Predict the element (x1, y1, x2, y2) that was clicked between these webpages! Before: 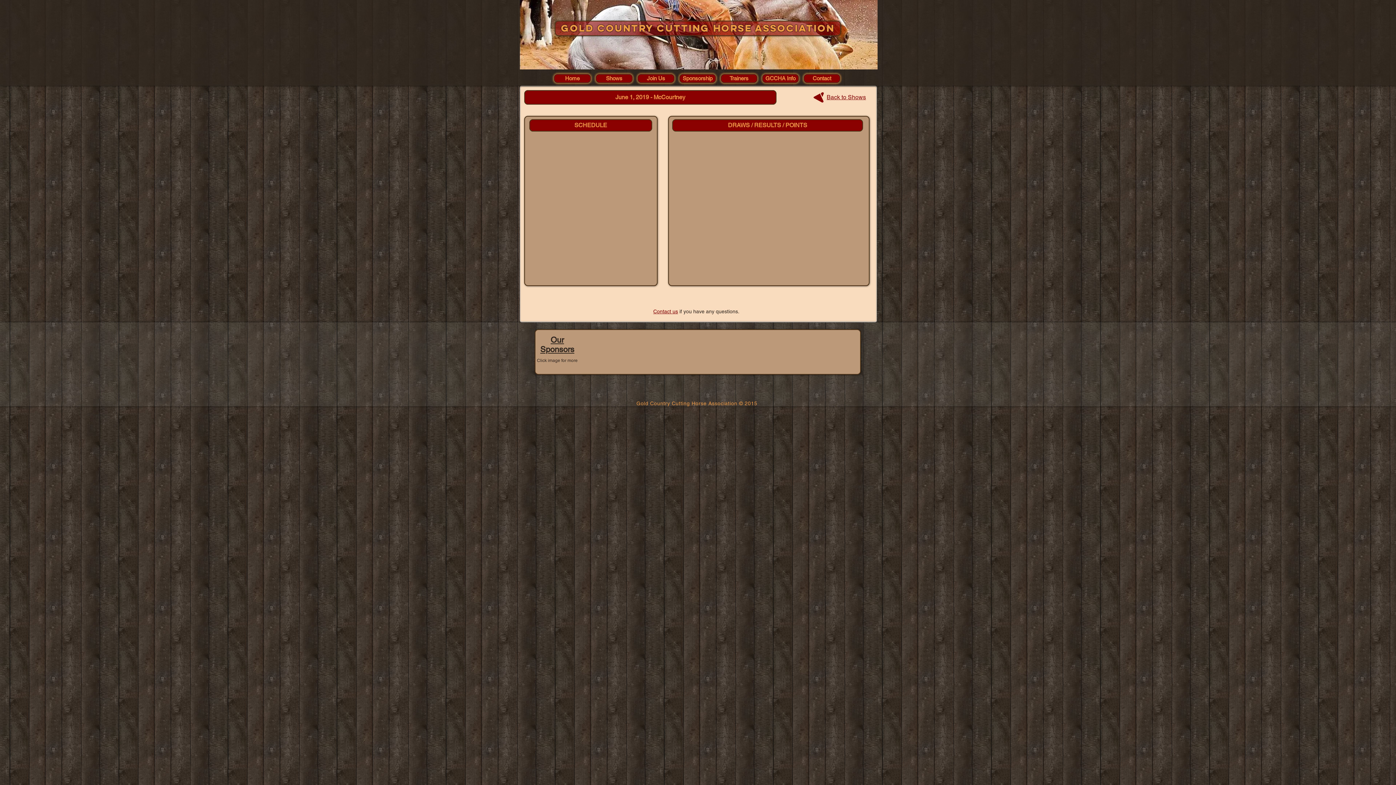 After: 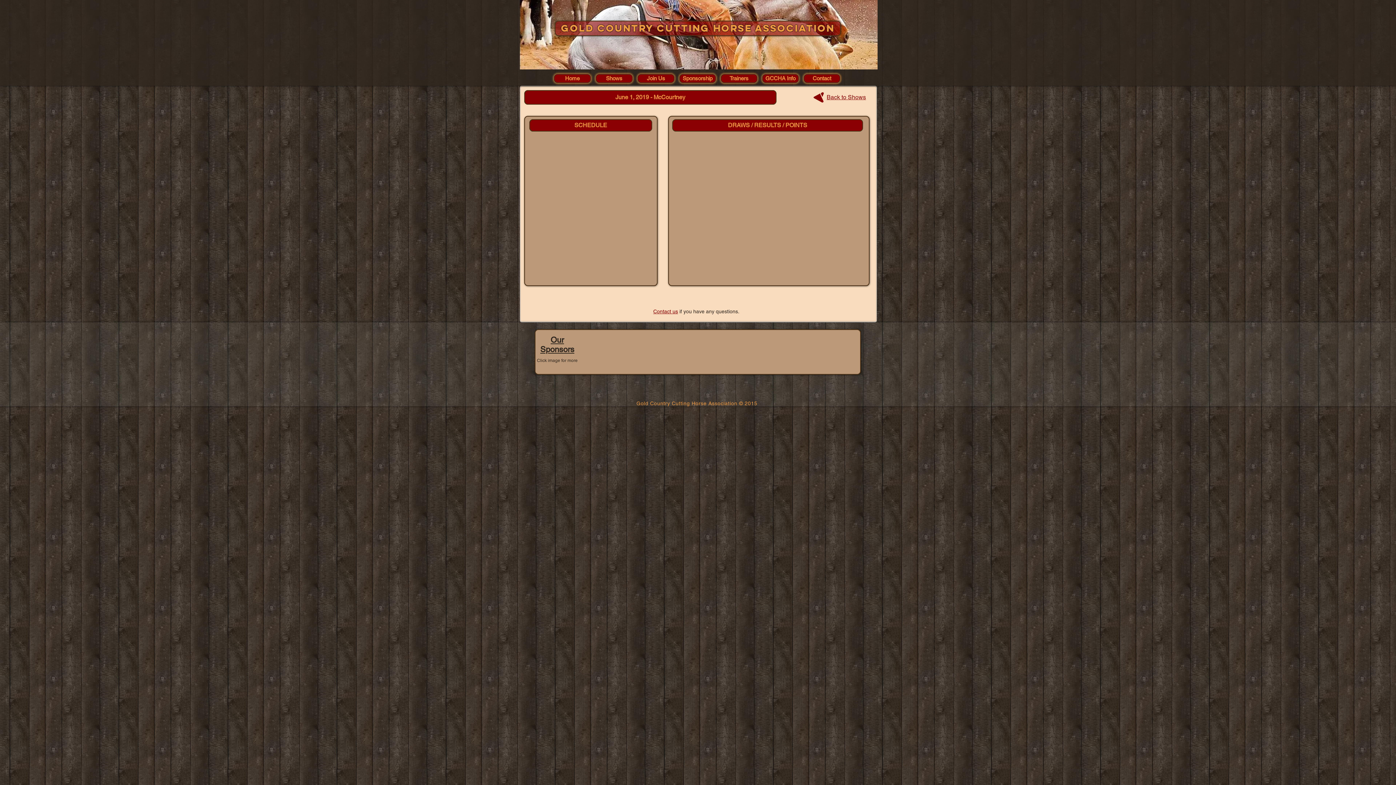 Action: bbox: (524, 90, 776, 104) label: June 1, 2019 - McCourtney